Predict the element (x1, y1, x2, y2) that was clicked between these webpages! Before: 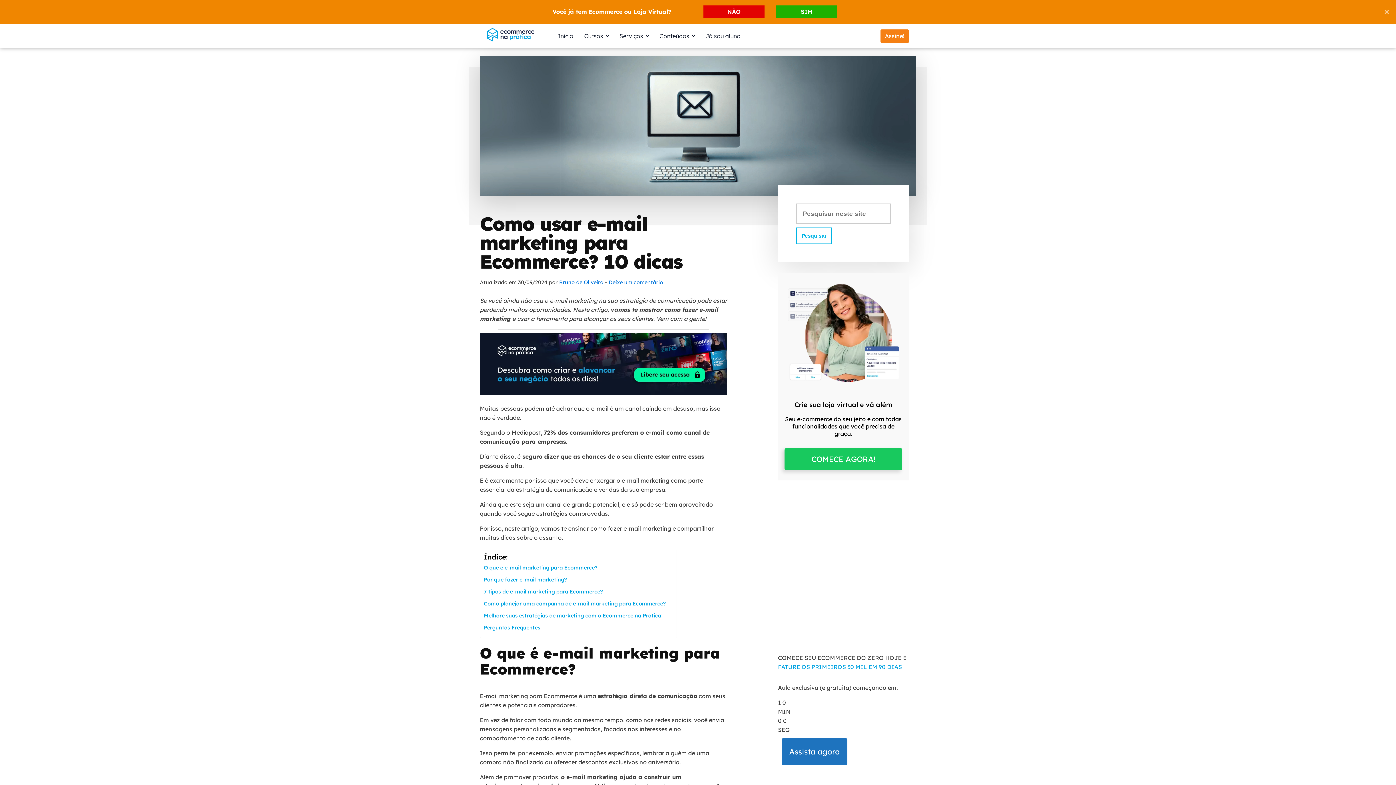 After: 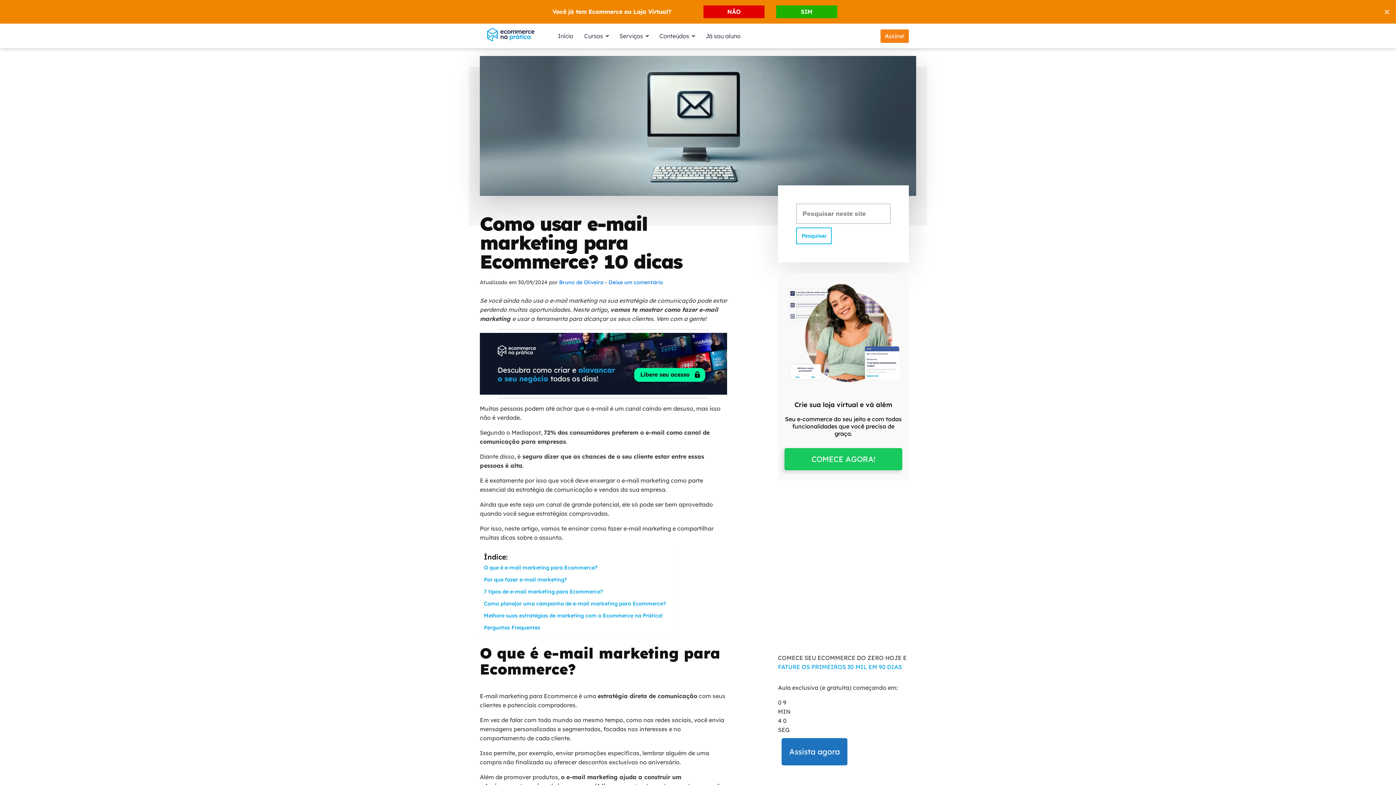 Action: label: Serviços bbox: (619, 27, 643, 44)